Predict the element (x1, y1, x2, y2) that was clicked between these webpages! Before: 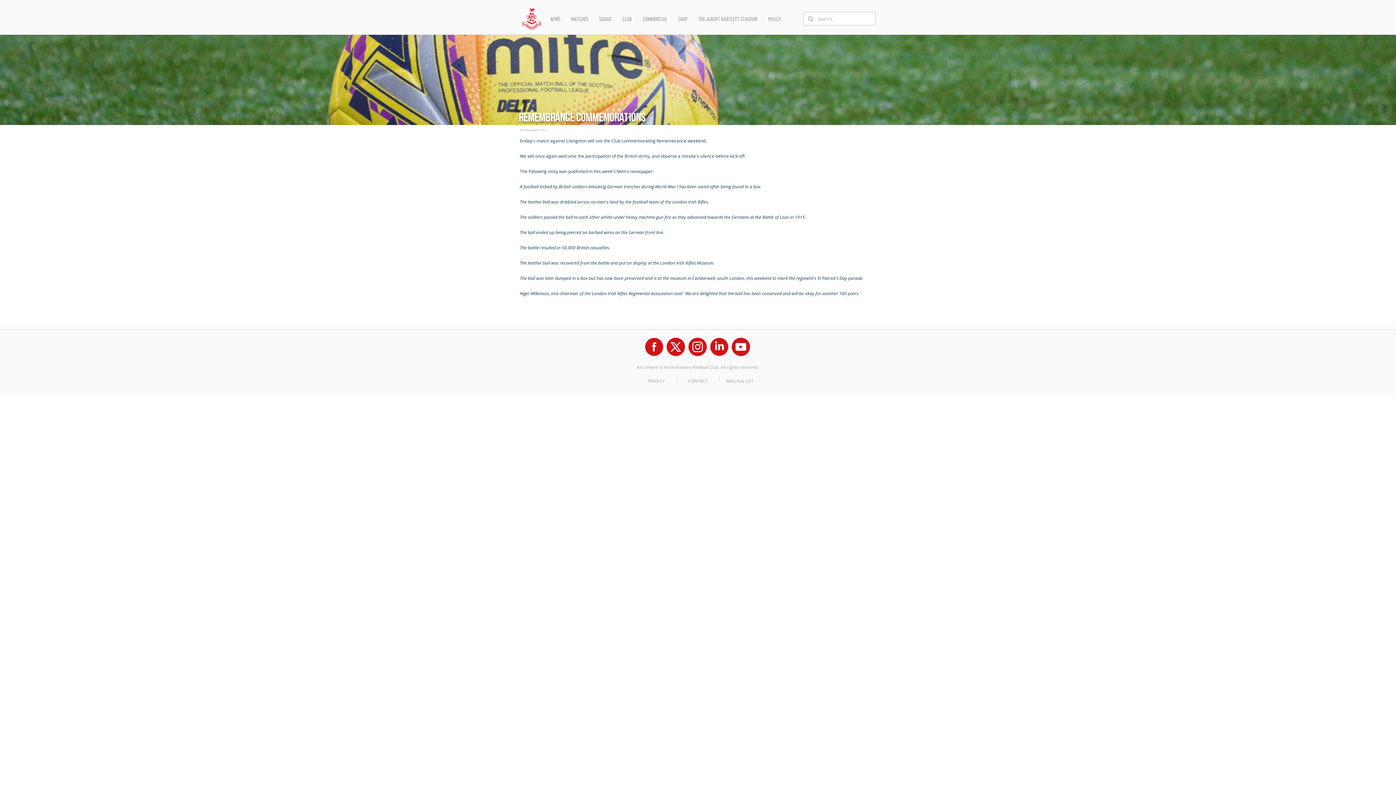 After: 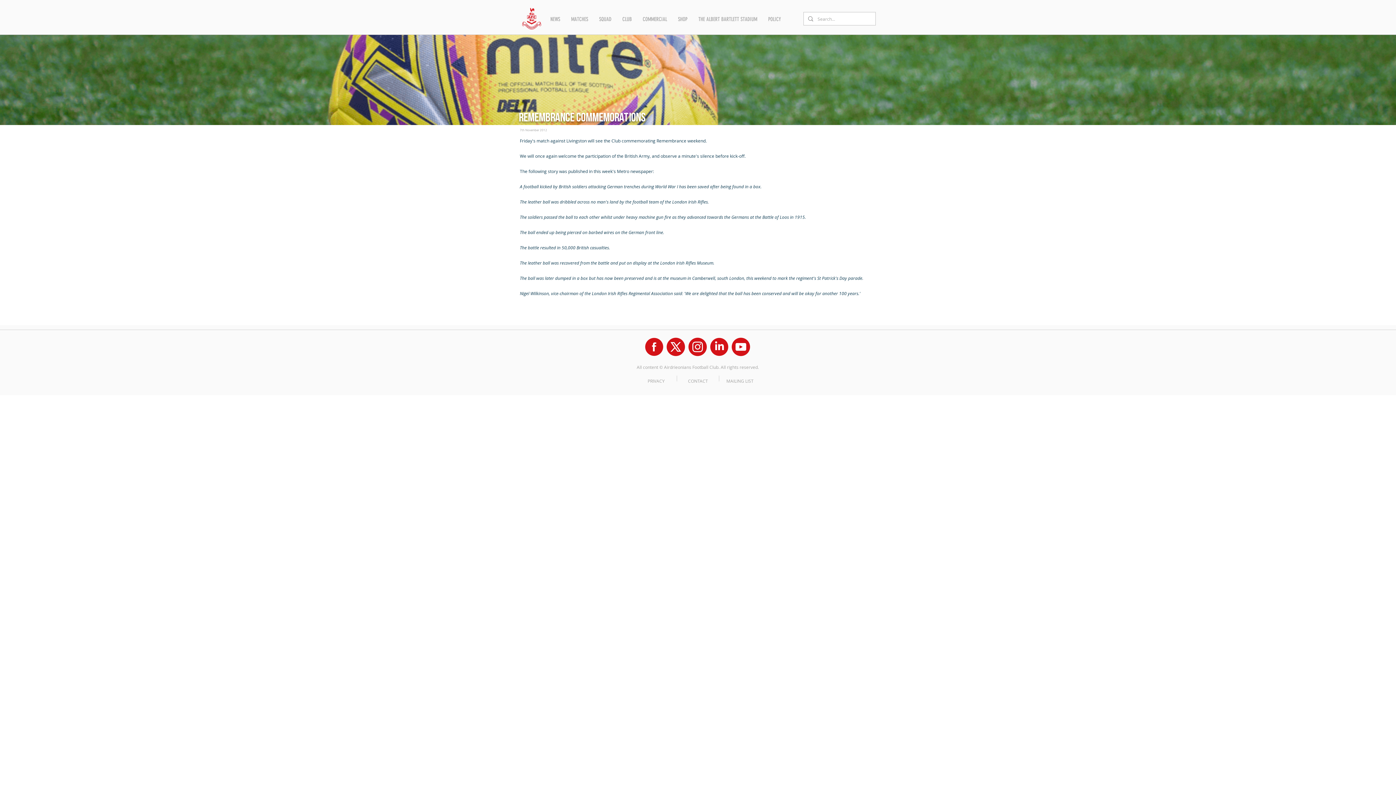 Action: bbox: (731, 337, 750, 356)